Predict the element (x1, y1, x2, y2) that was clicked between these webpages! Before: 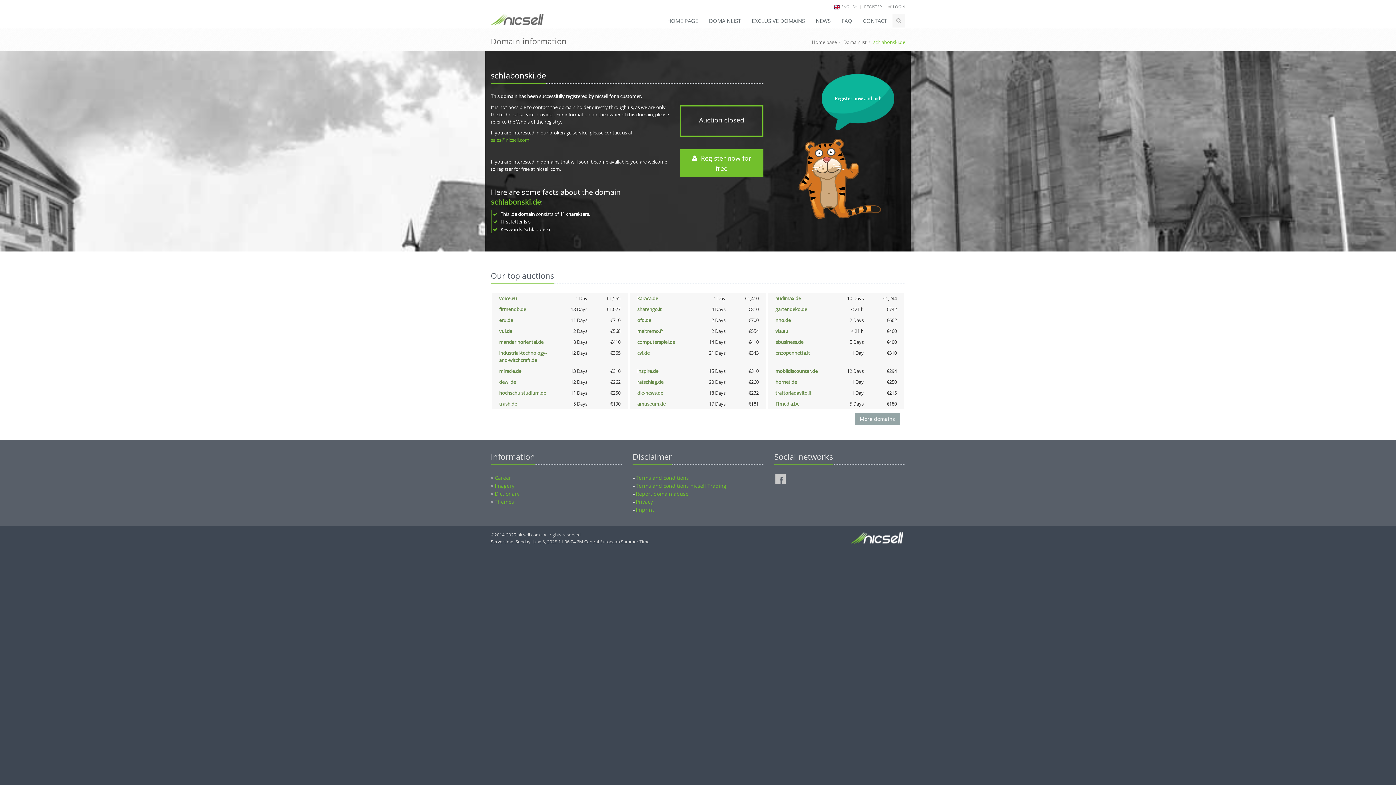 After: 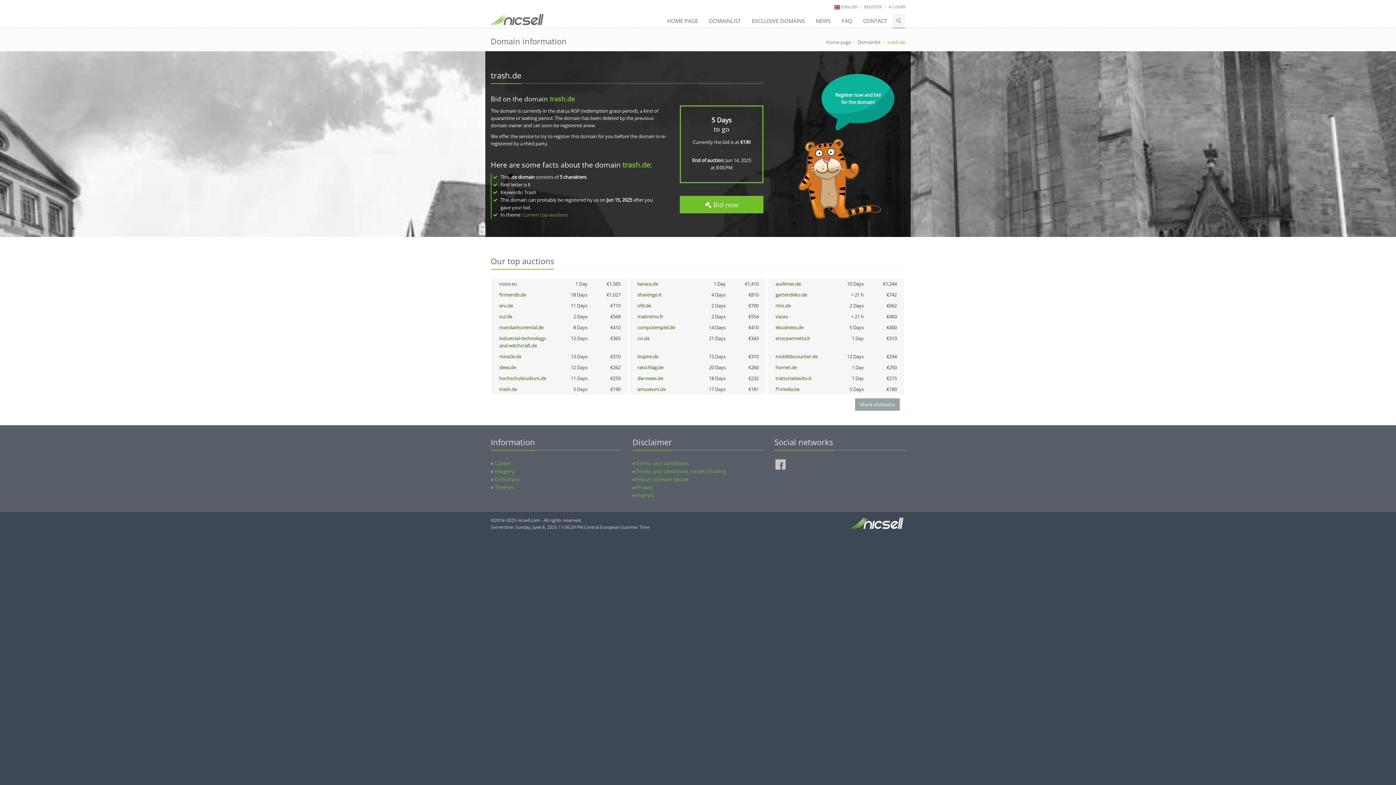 Action: bbox: (499, 400, 517, 407) label: trash.de